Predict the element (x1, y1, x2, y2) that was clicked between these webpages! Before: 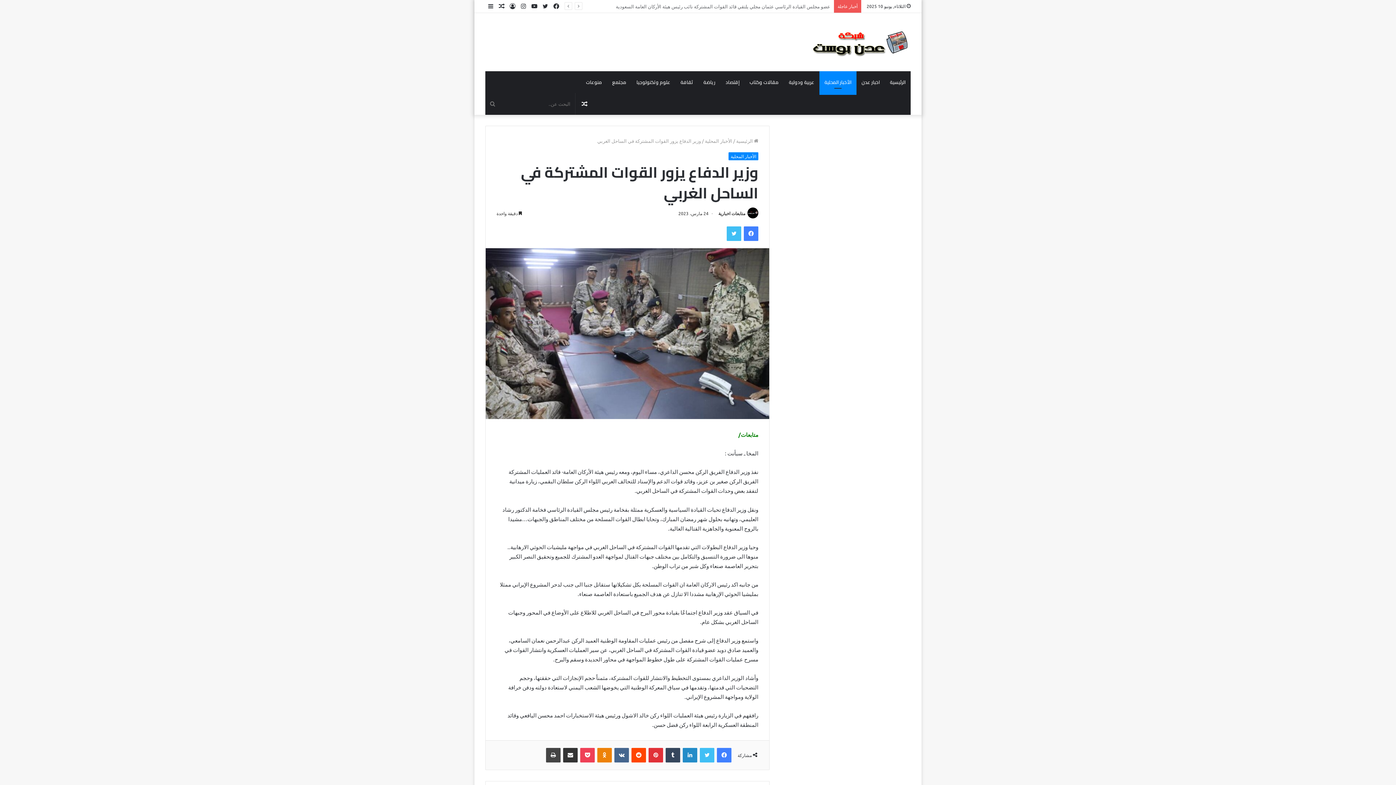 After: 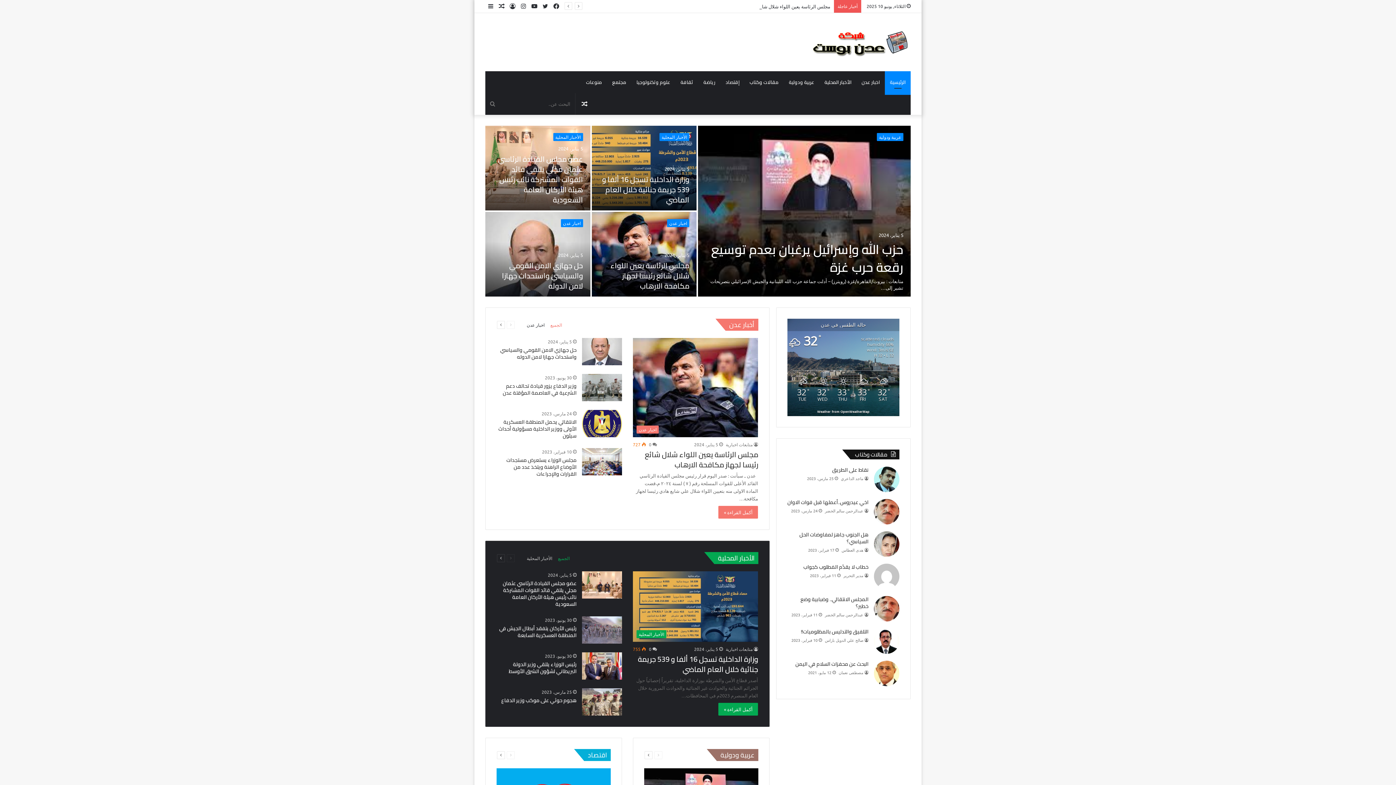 Action: bbox: (807, 27, 910, 56)